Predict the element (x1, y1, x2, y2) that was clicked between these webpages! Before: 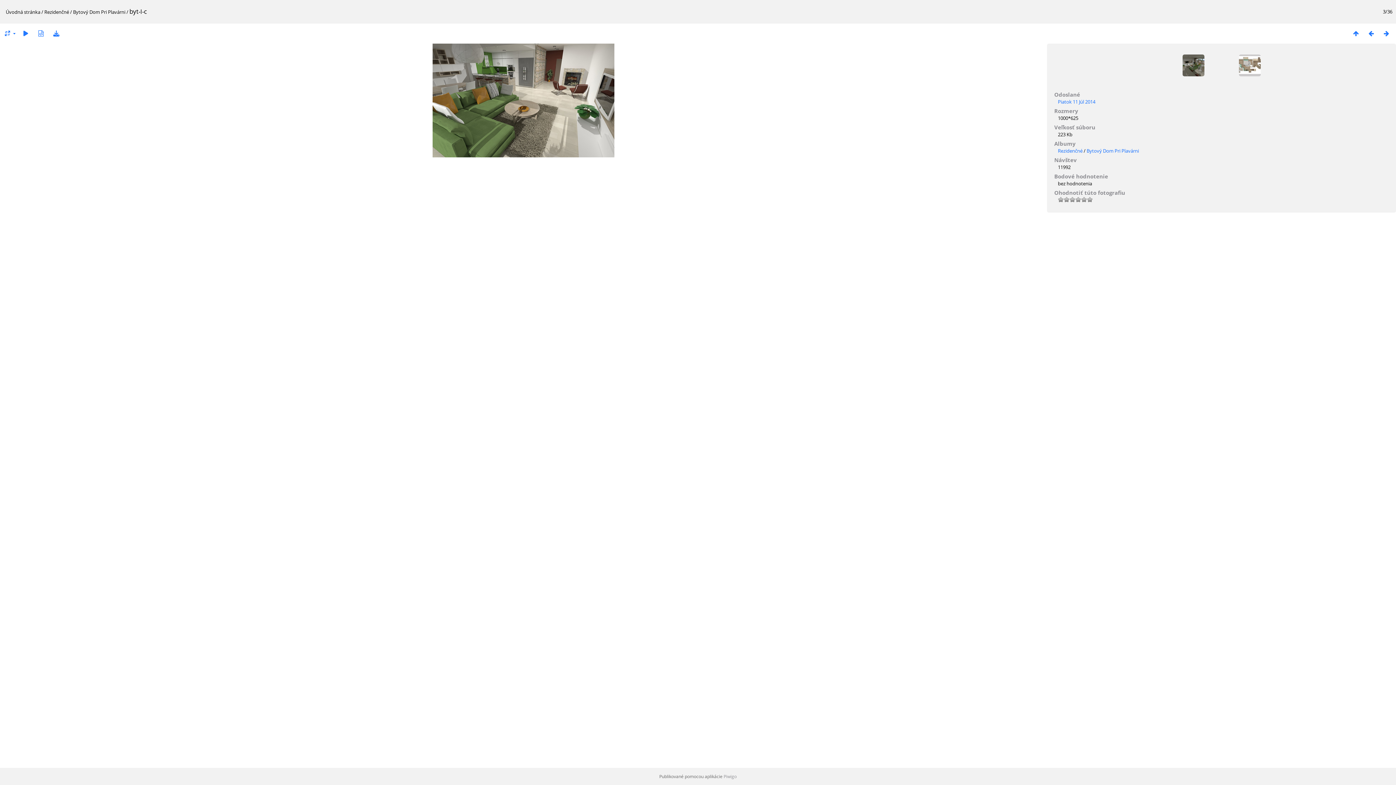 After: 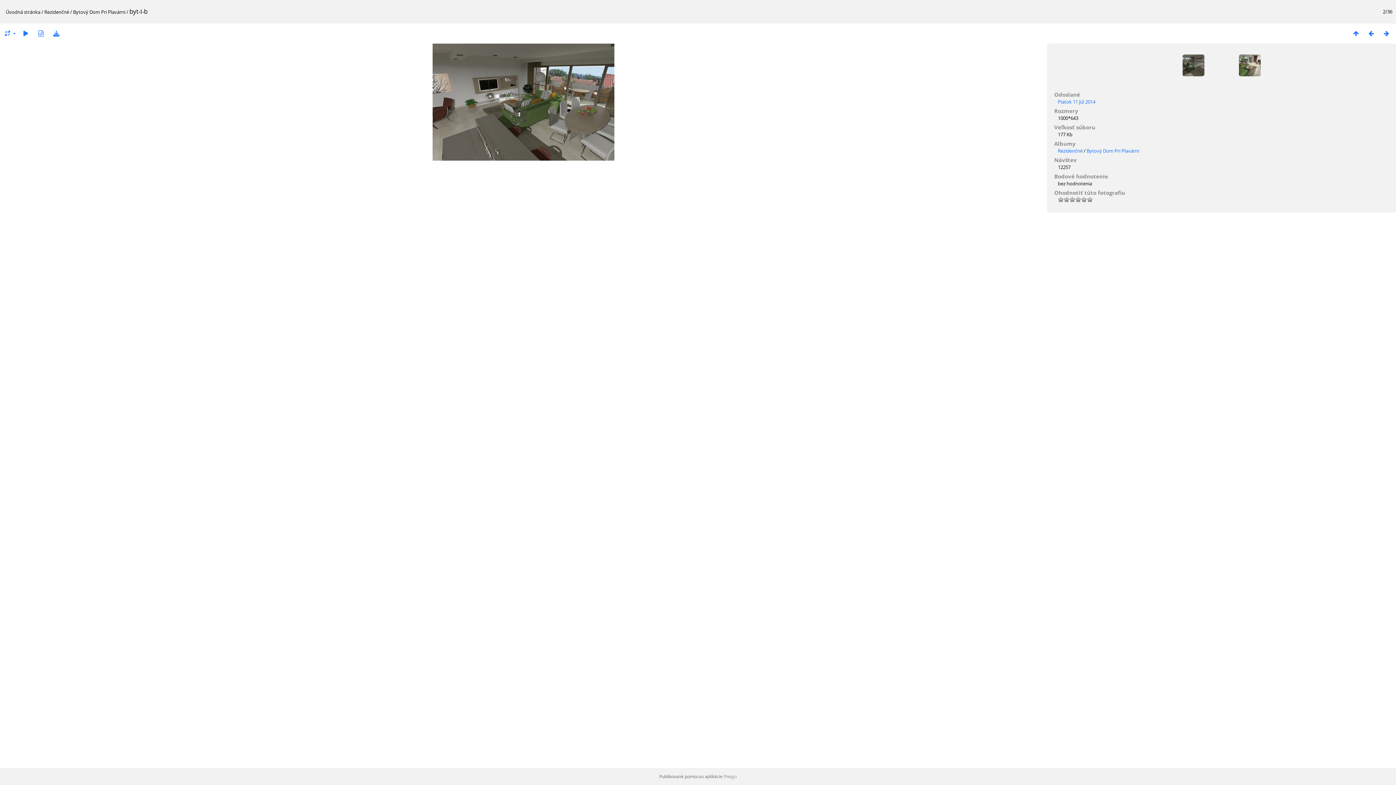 Action: bbox: (1182, 54, 1219, 90)